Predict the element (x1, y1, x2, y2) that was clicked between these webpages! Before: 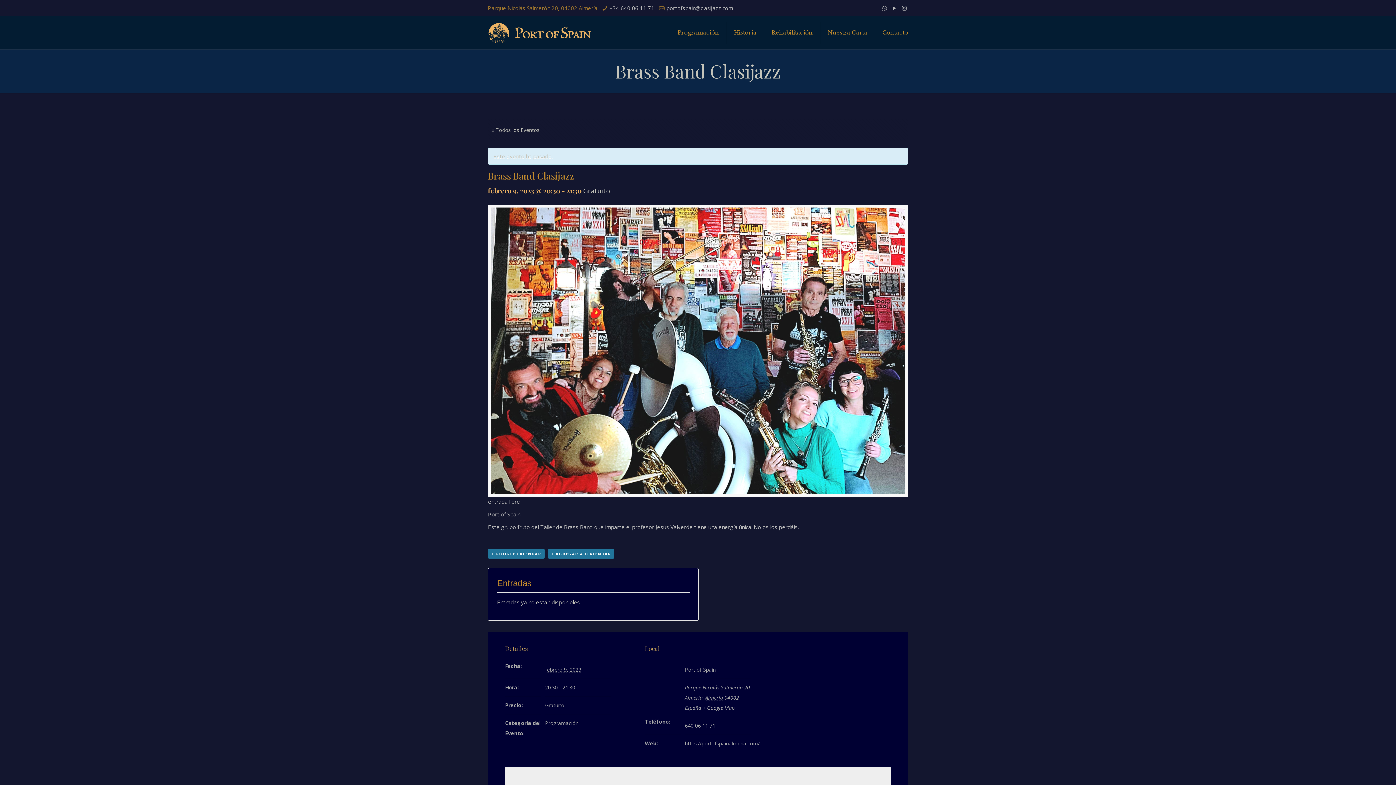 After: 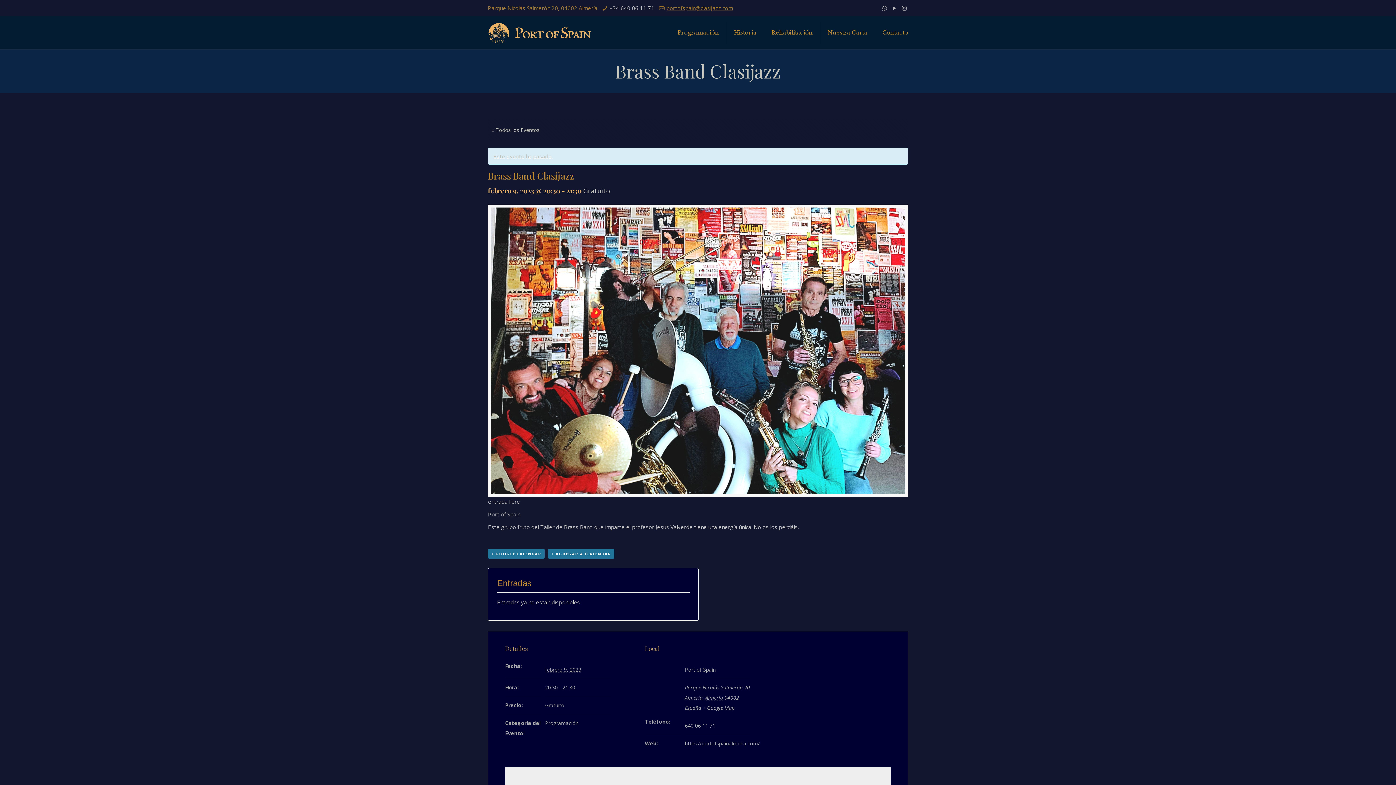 Action: bbox: (666, 4, 733, 11) label: portofspain@clasijazz.com